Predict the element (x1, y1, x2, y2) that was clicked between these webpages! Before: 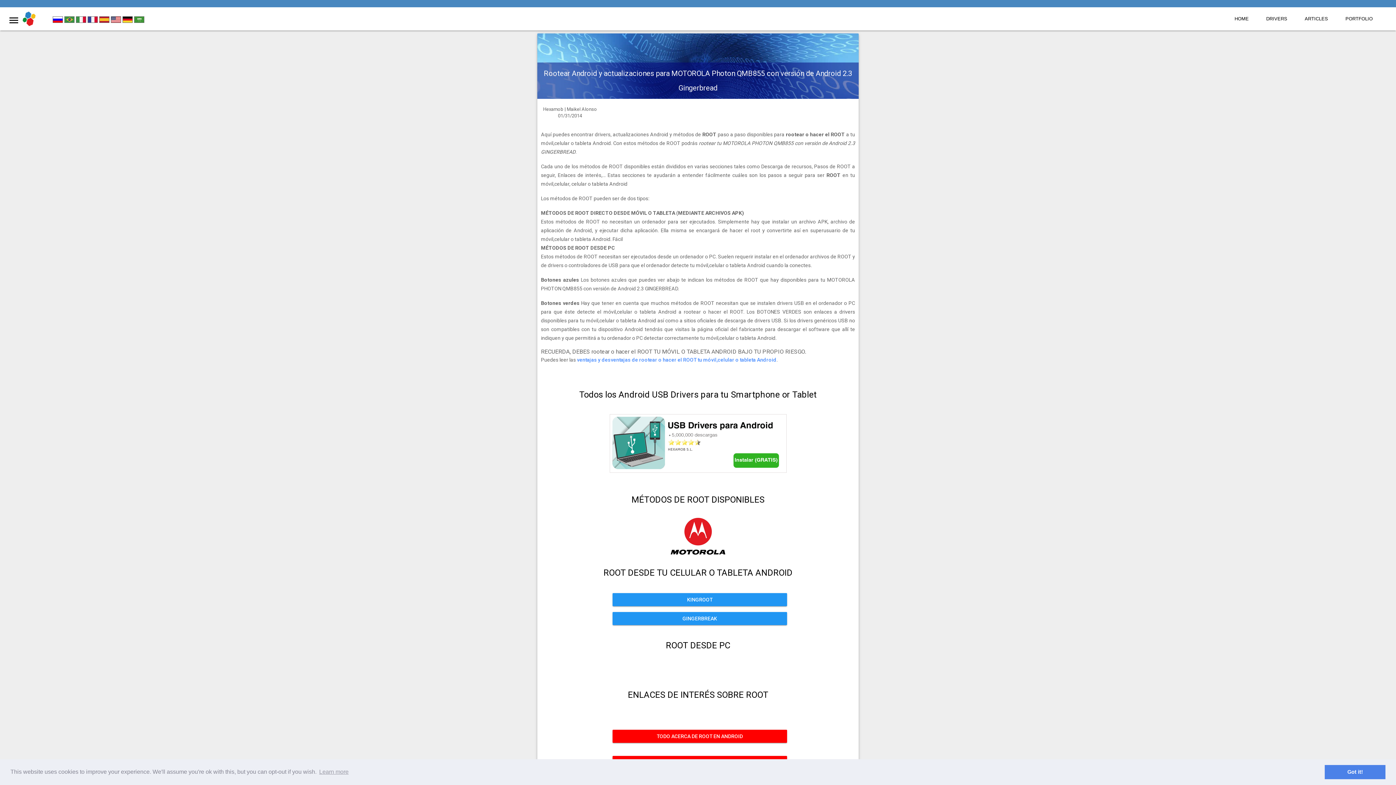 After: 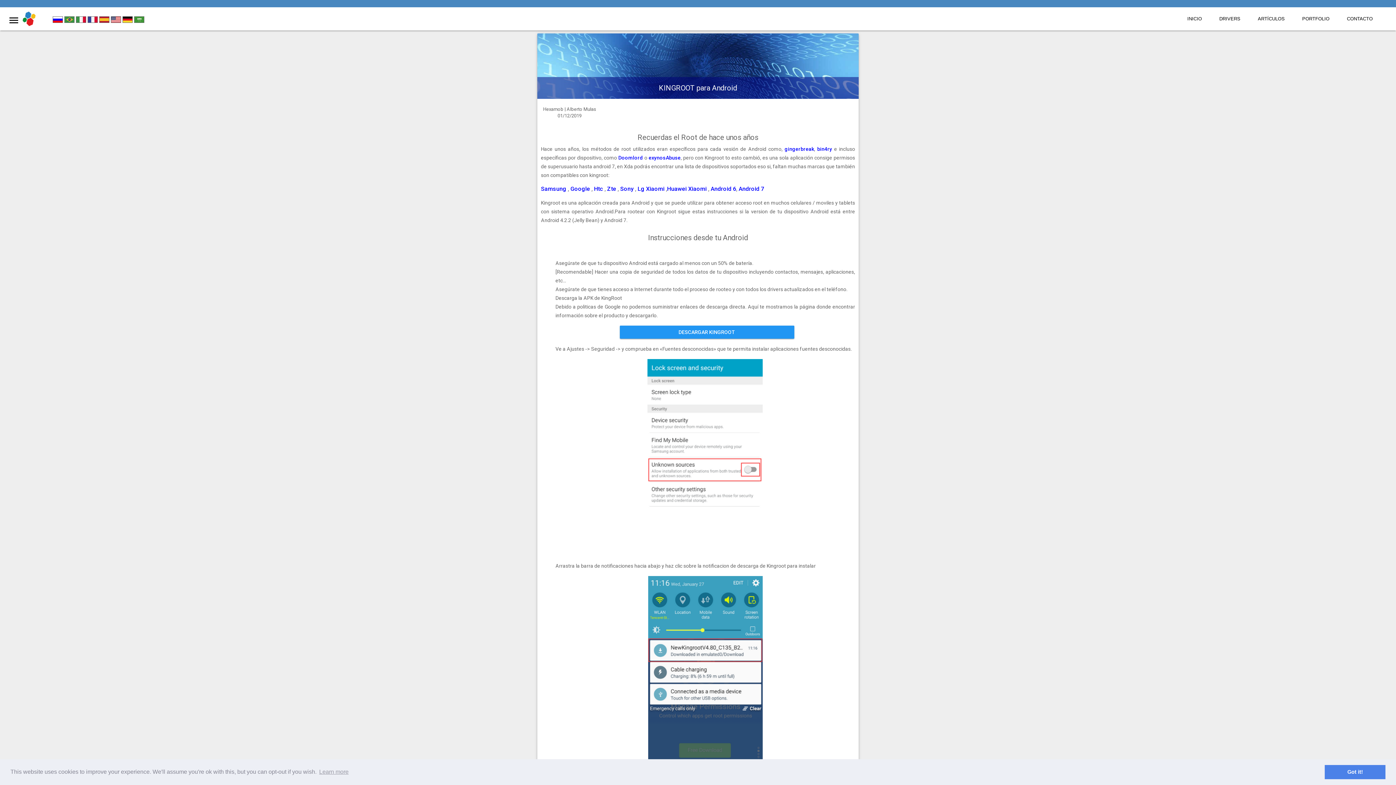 Action: label: KINGROOT bbox: (610, 597, 785, 602)